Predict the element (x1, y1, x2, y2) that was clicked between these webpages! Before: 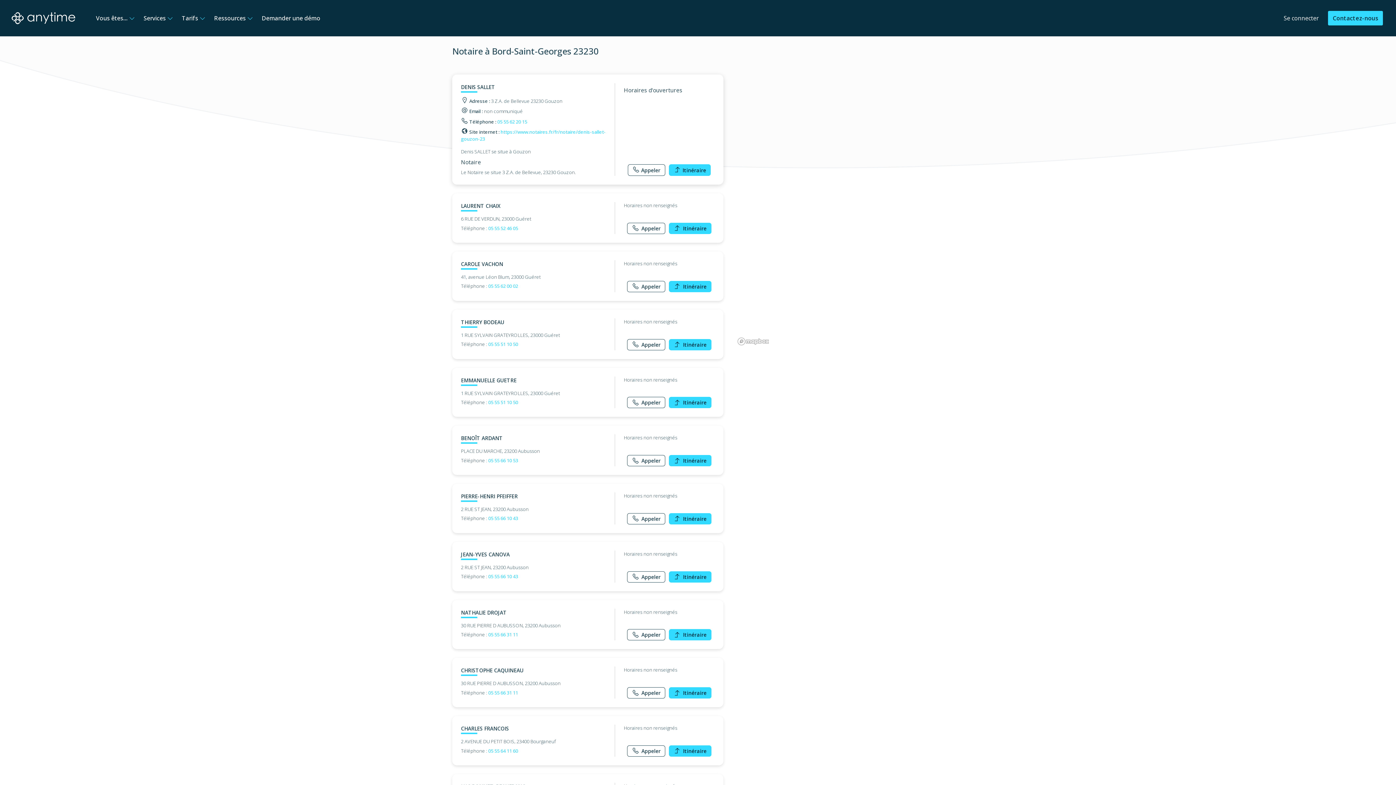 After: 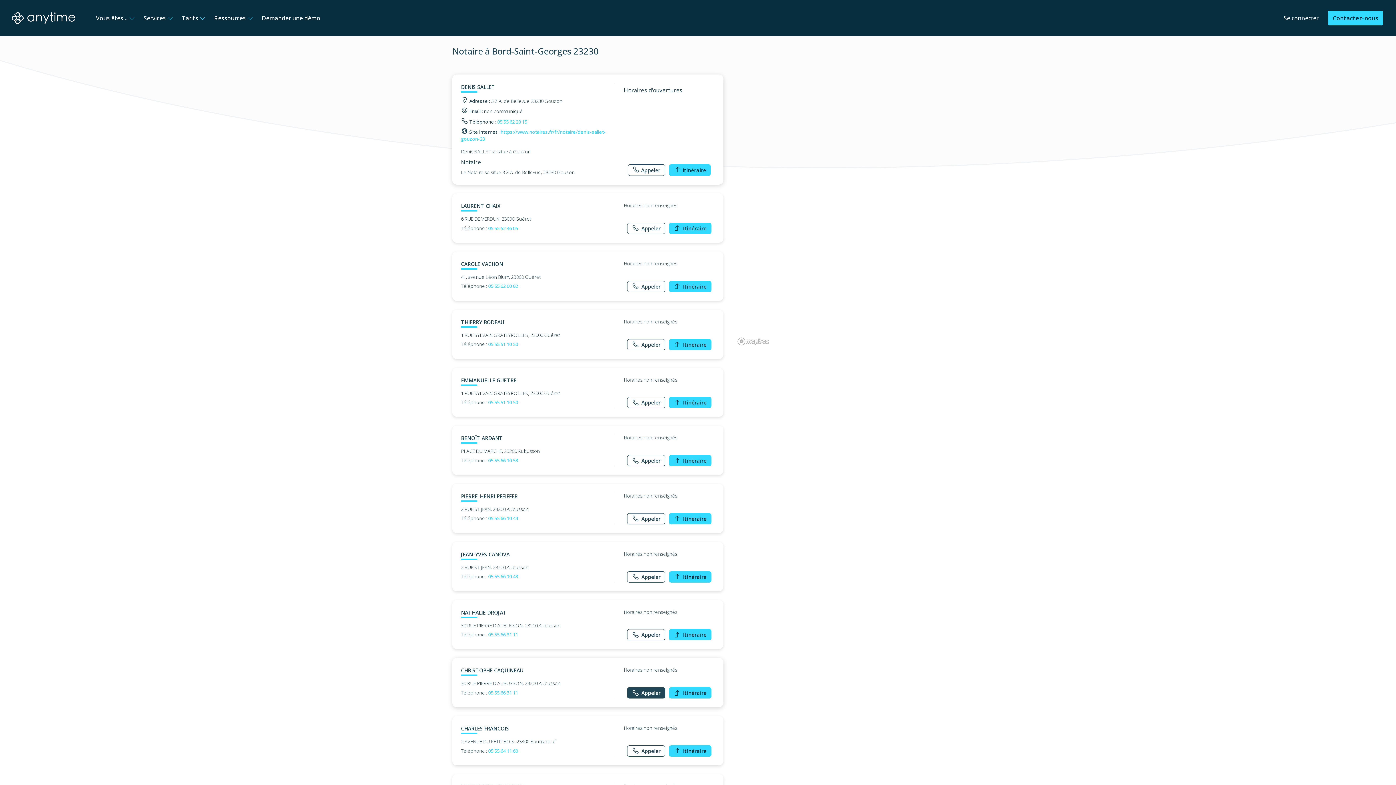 Action: bbox: (627, 687, 665, 698) label: Appeler